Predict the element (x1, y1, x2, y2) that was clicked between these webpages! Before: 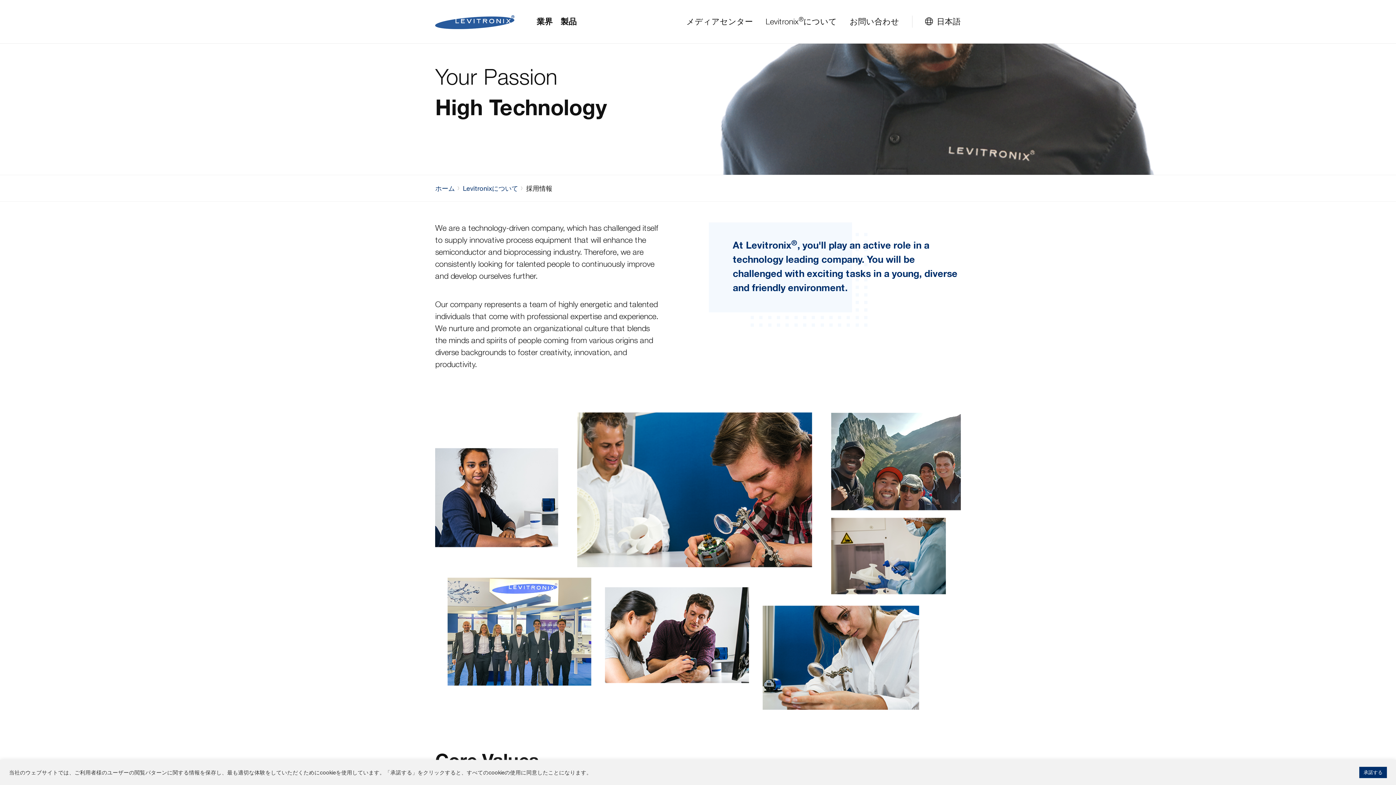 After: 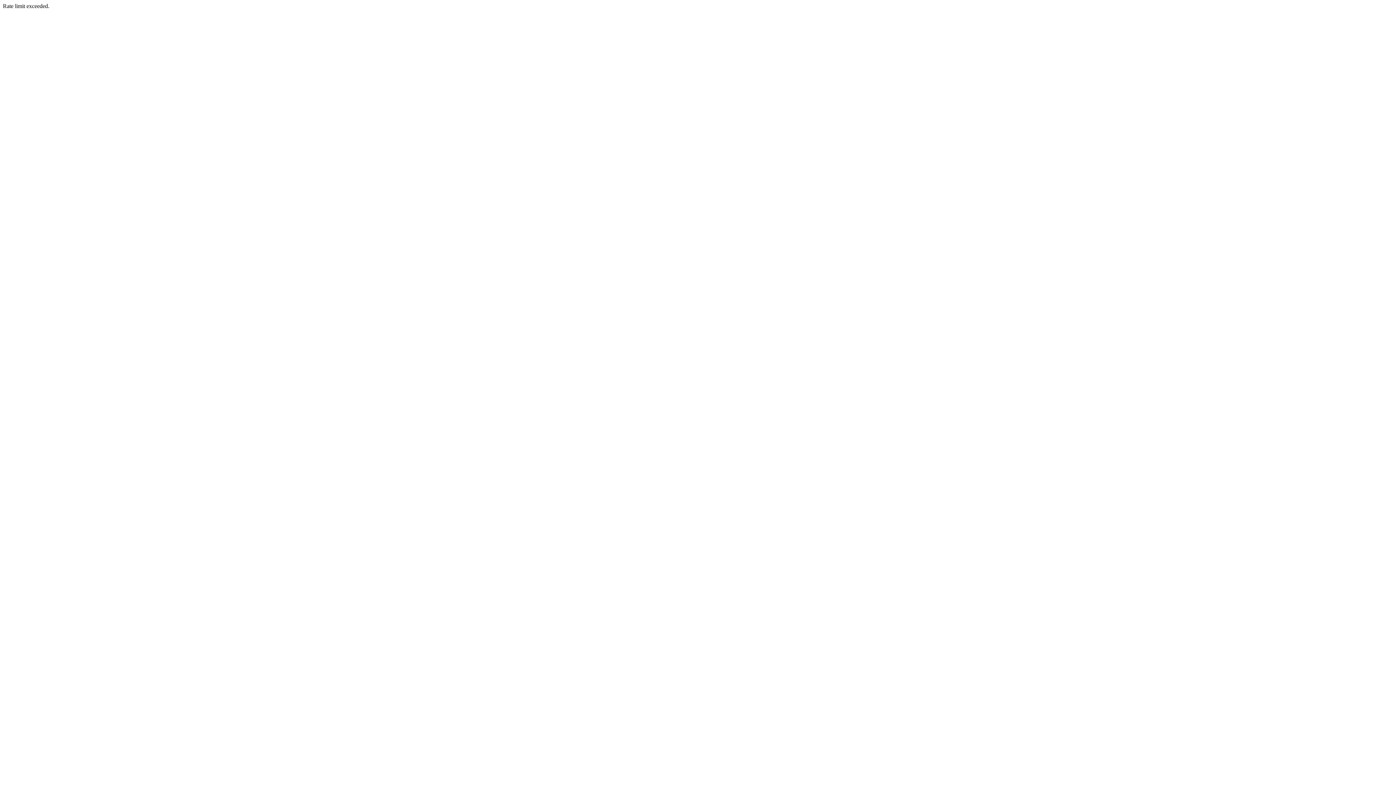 Action: label: メディアセンター bbox: (686, 16, 753, 26)